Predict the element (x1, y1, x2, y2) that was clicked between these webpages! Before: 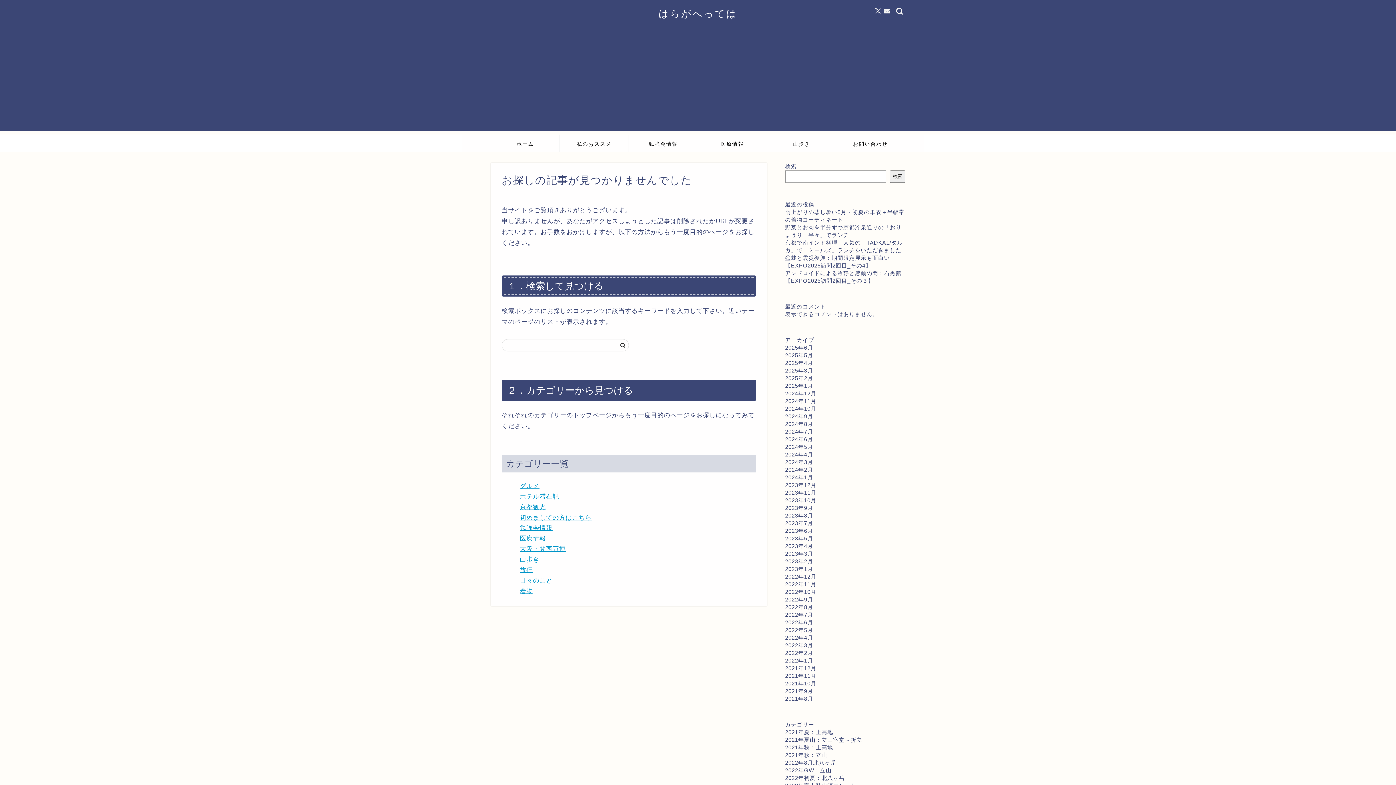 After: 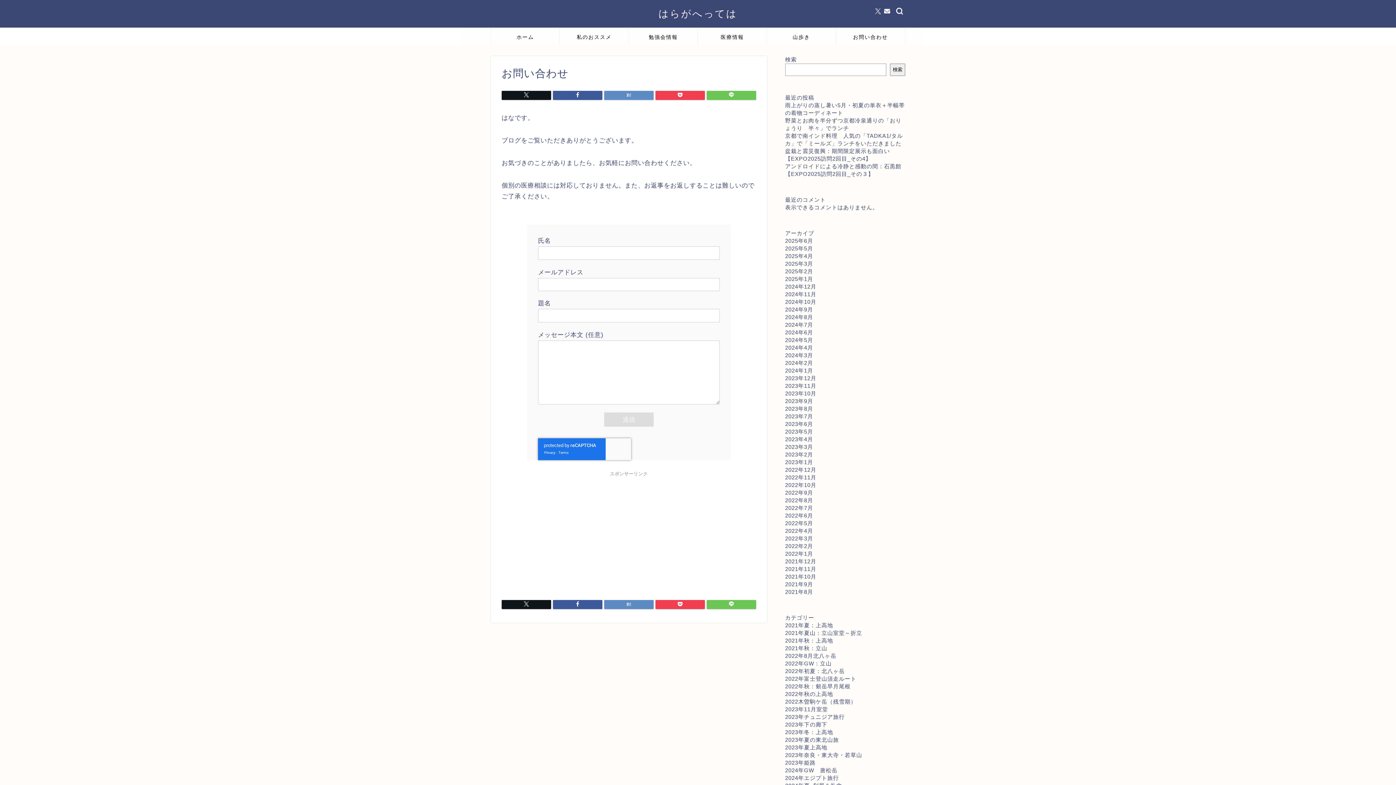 Action: bbox: (884, 8, 890, 14)